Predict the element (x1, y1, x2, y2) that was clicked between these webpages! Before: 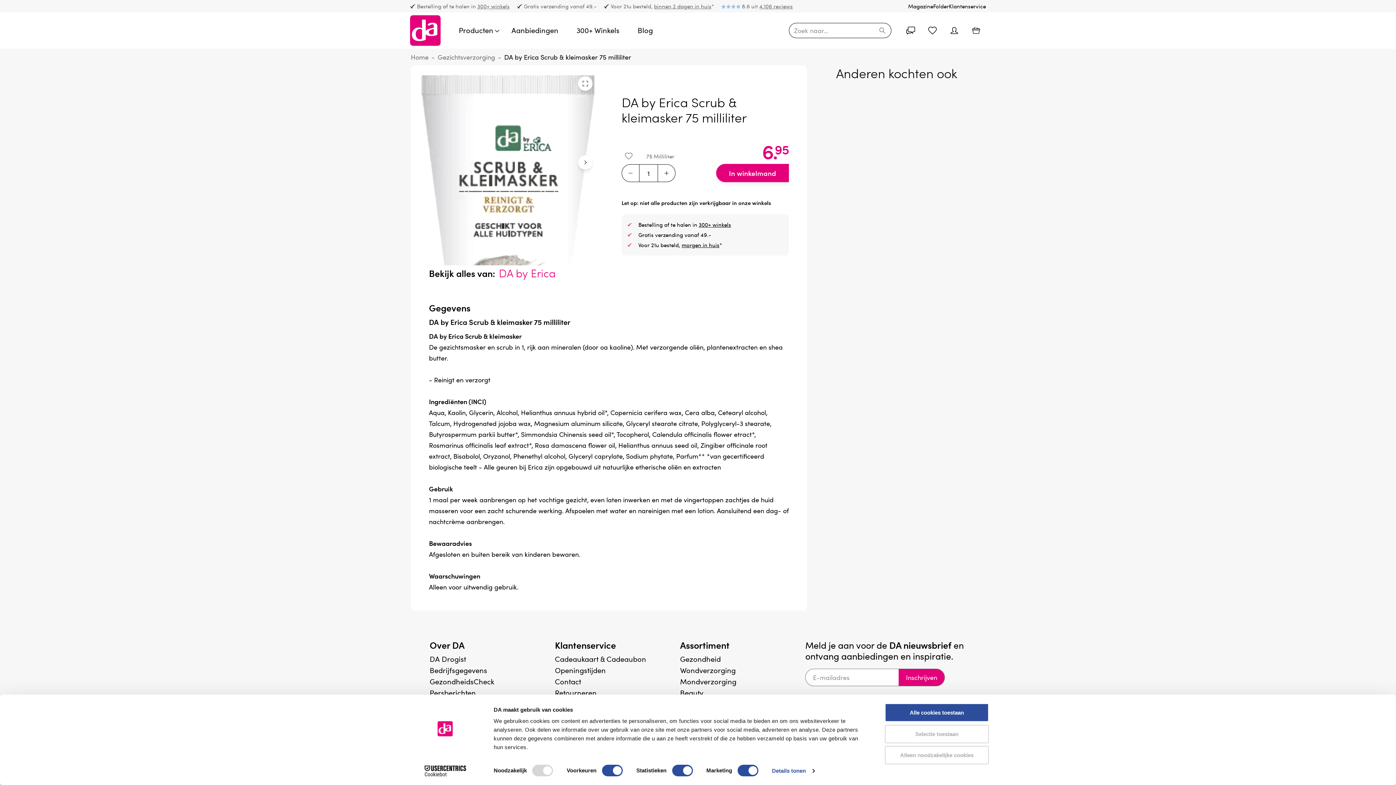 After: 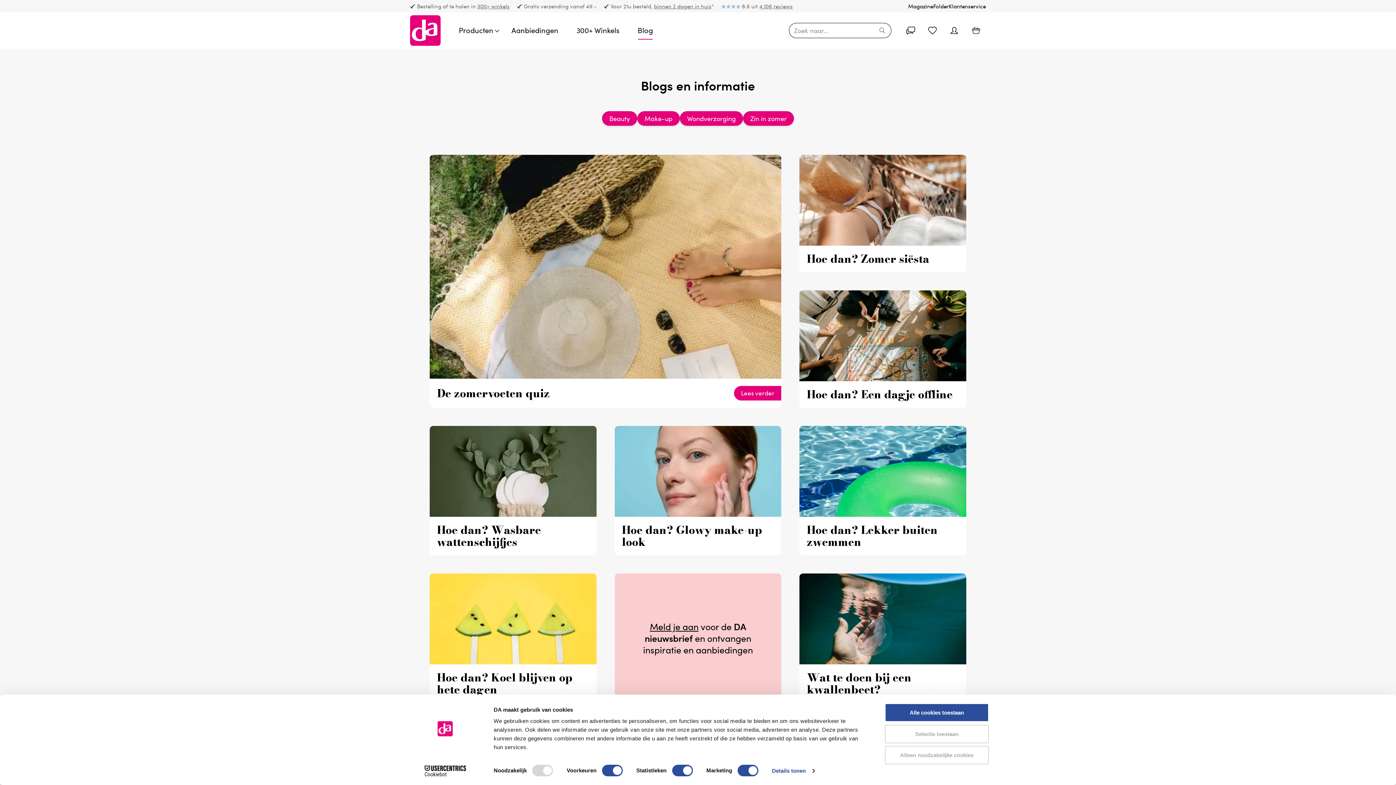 Action: label: Blog bbox: (637, 21, 653, 39)